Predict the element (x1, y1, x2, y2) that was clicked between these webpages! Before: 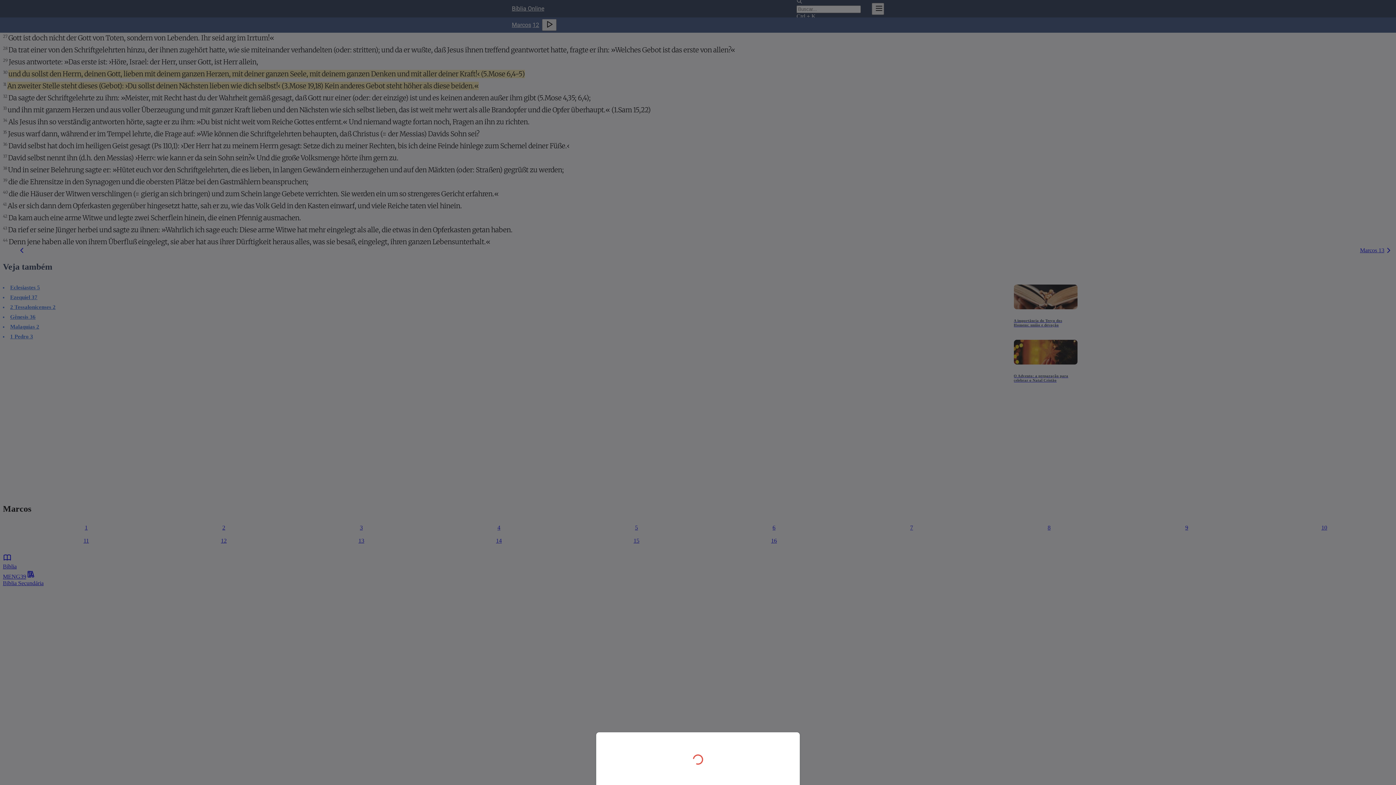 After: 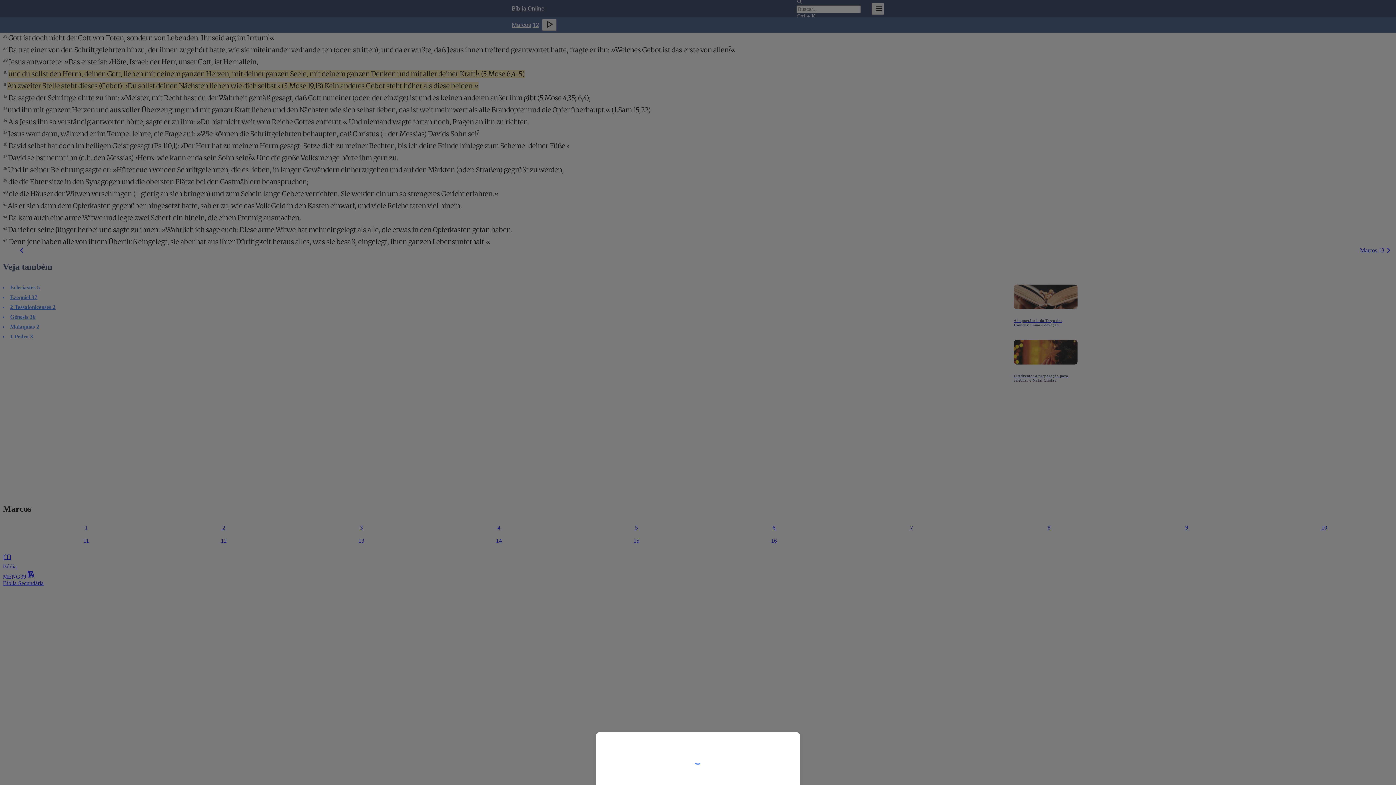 Action: bbox: (0, 0, 1396, 785)